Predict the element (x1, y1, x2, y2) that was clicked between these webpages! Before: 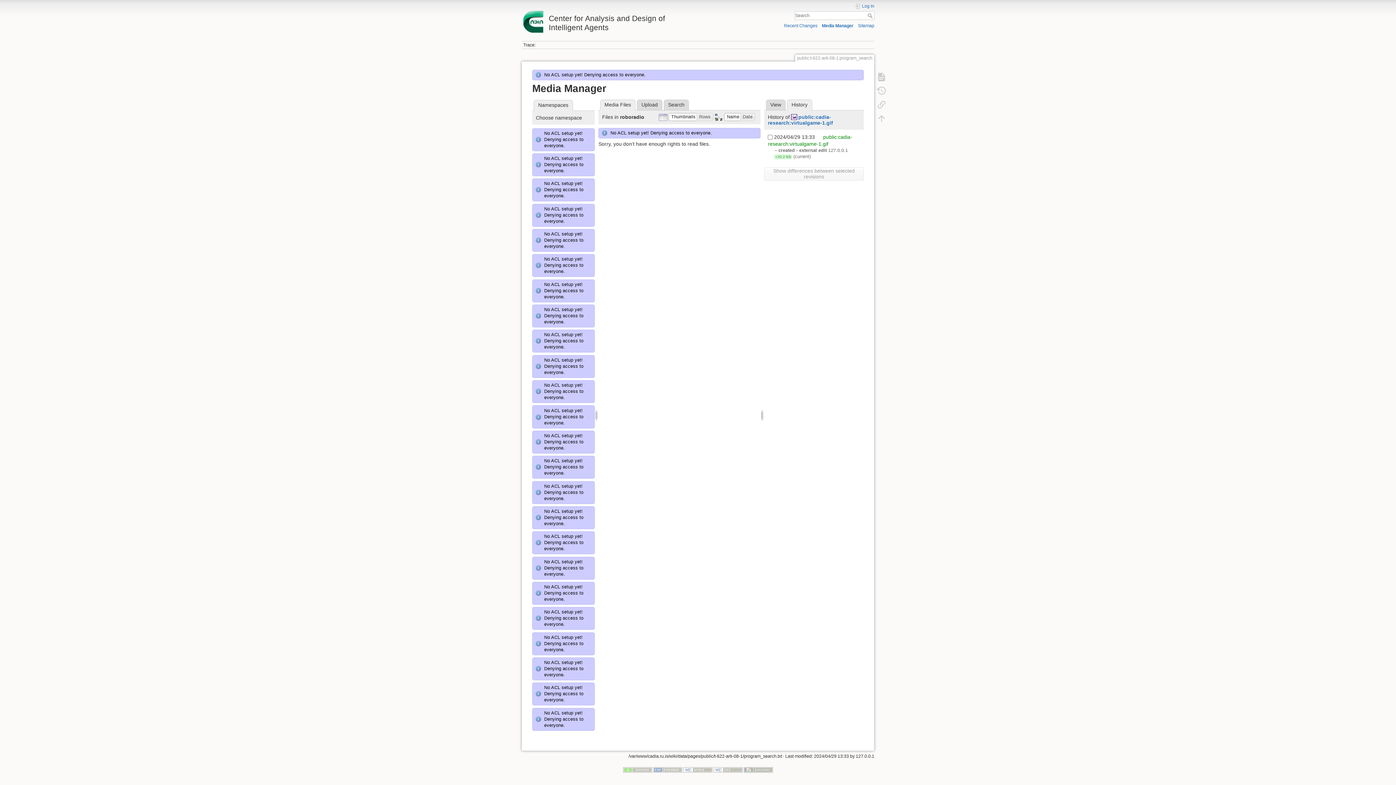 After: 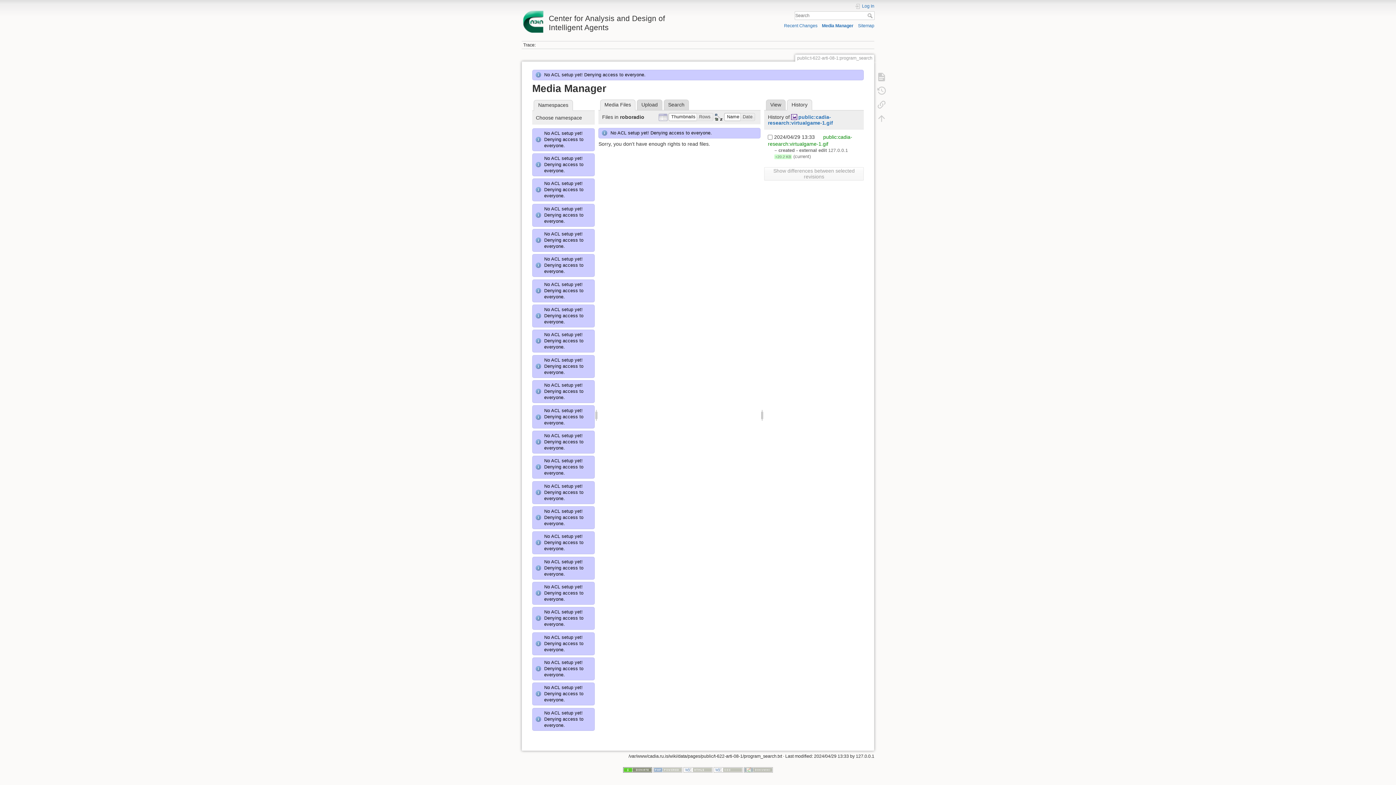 Action: bbox: (623, 767, 652, 772)